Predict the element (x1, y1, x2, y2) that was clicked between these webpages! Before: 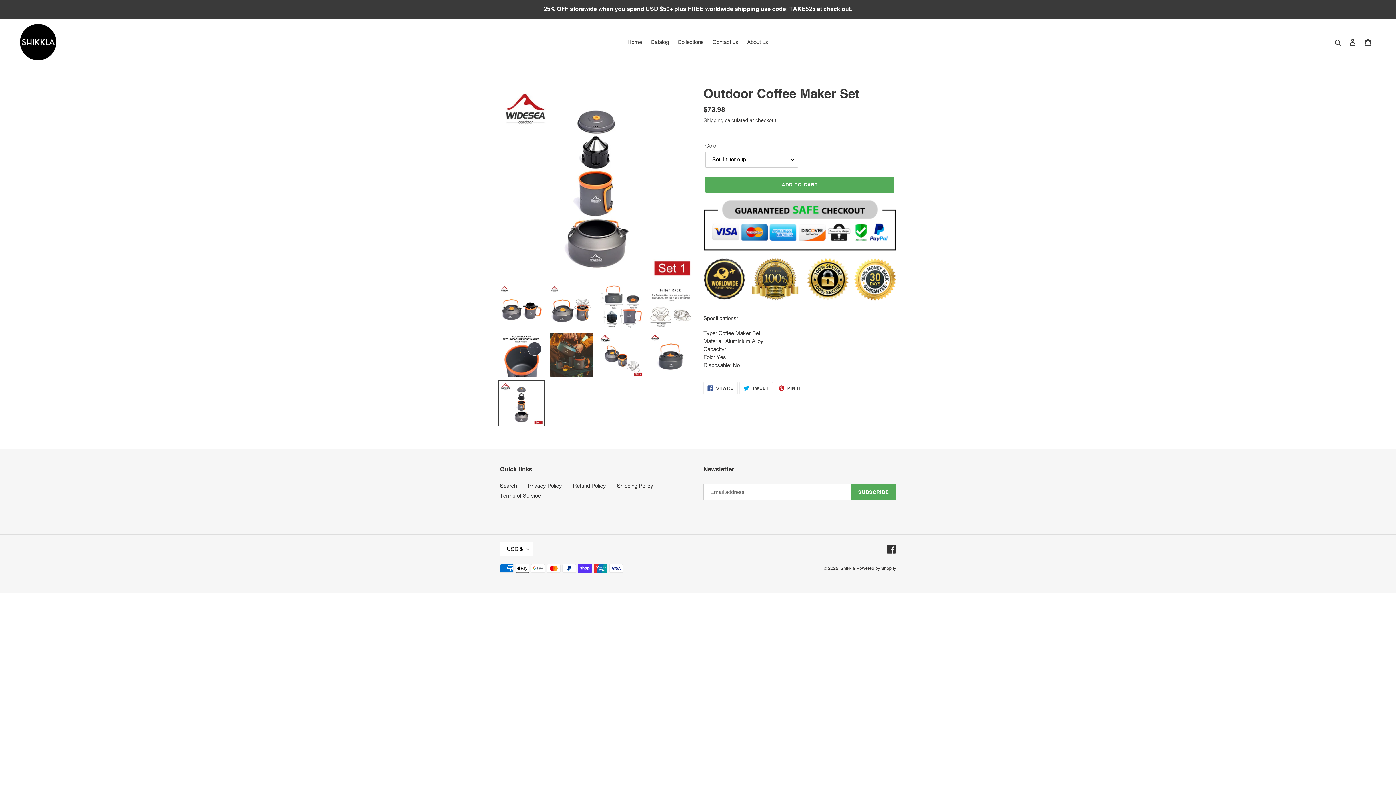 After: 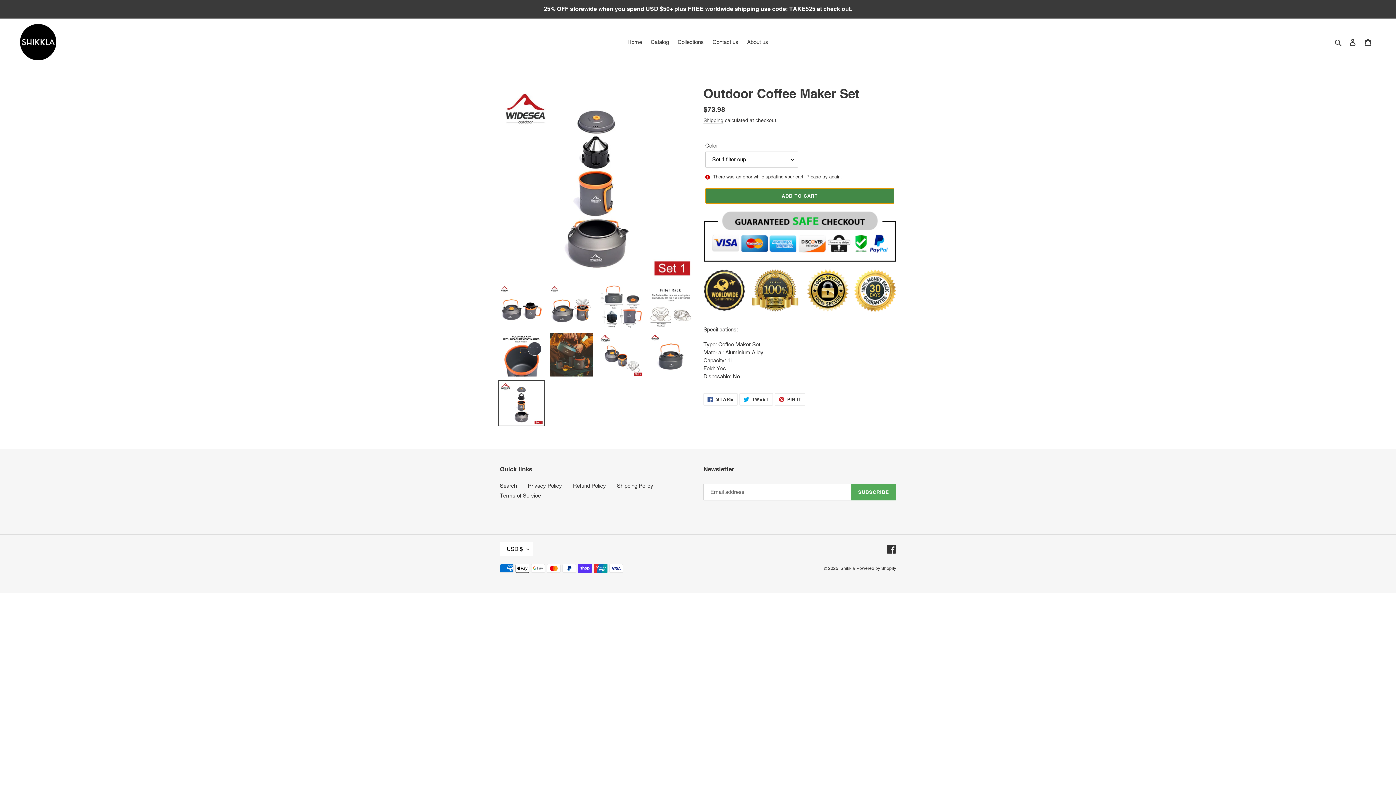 Action: label: Add to cart bbox: (705, 176, 894, 192)